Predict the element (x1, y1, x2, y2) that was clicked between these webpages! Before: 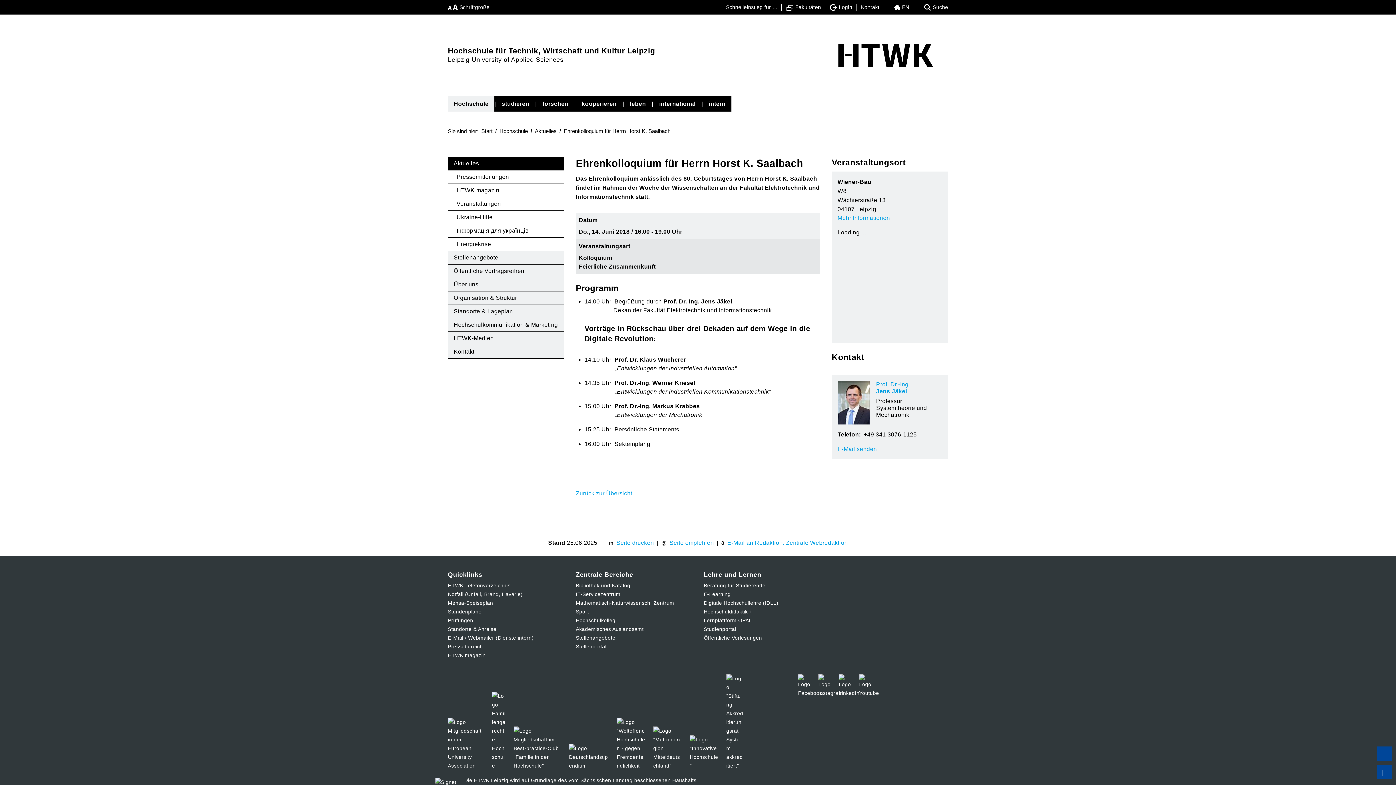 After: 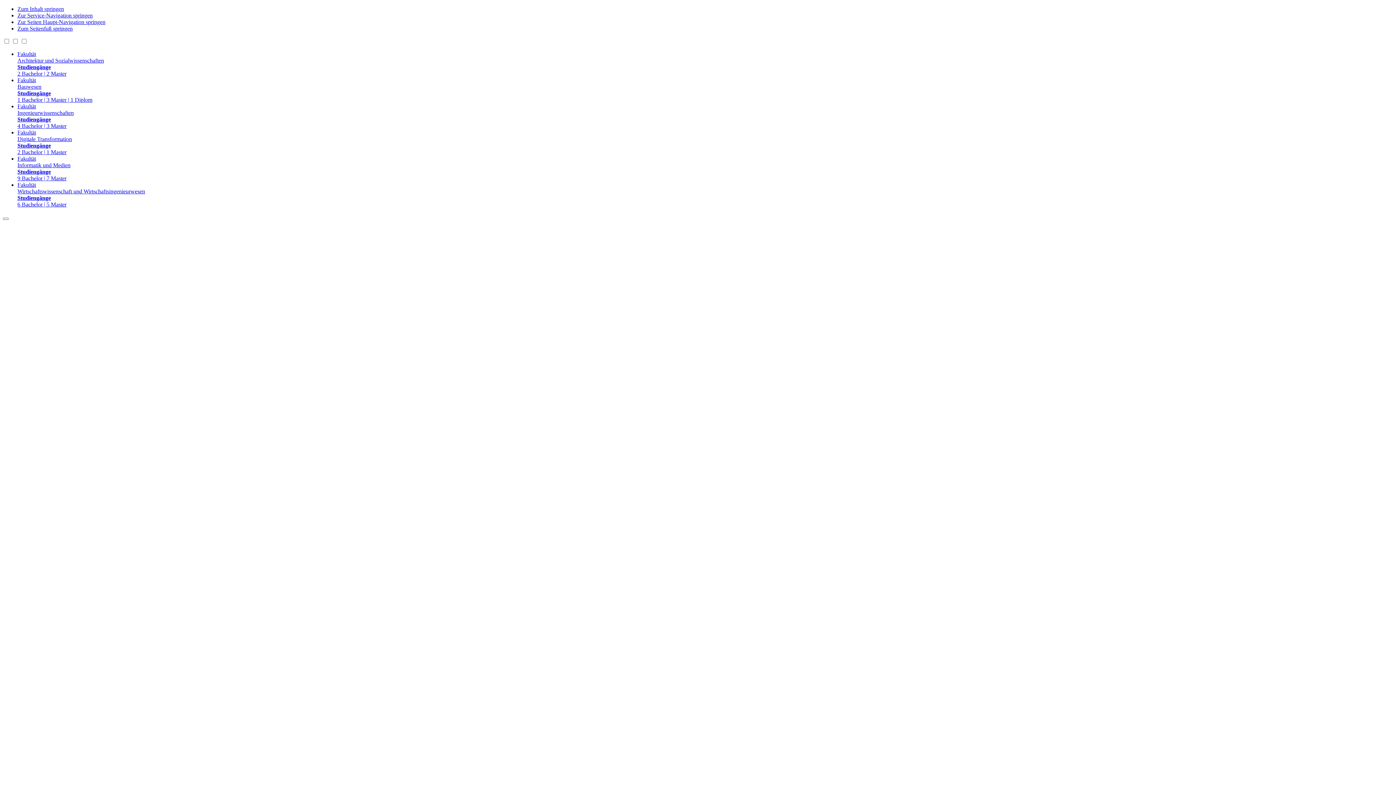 Action: label: international bbox: (653, 96, 701, 111)